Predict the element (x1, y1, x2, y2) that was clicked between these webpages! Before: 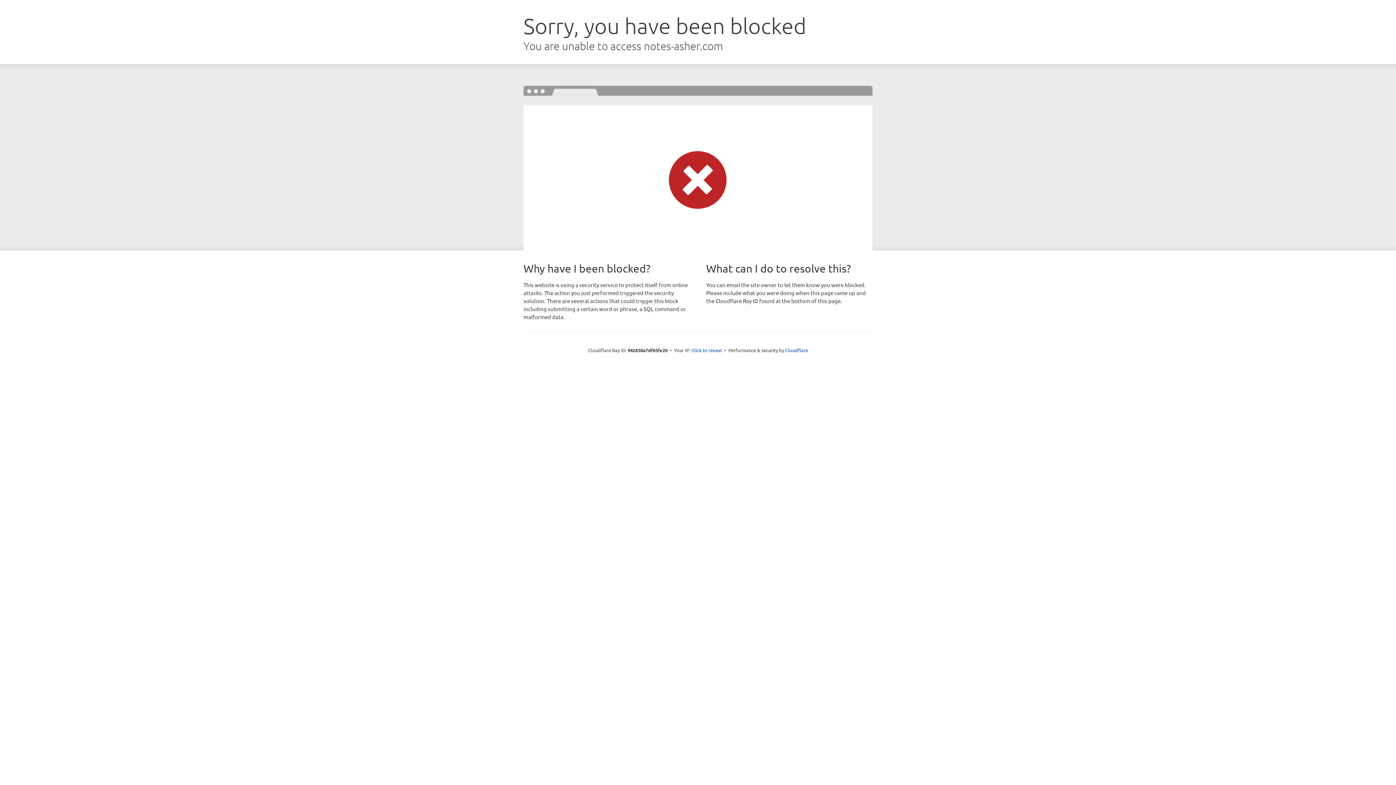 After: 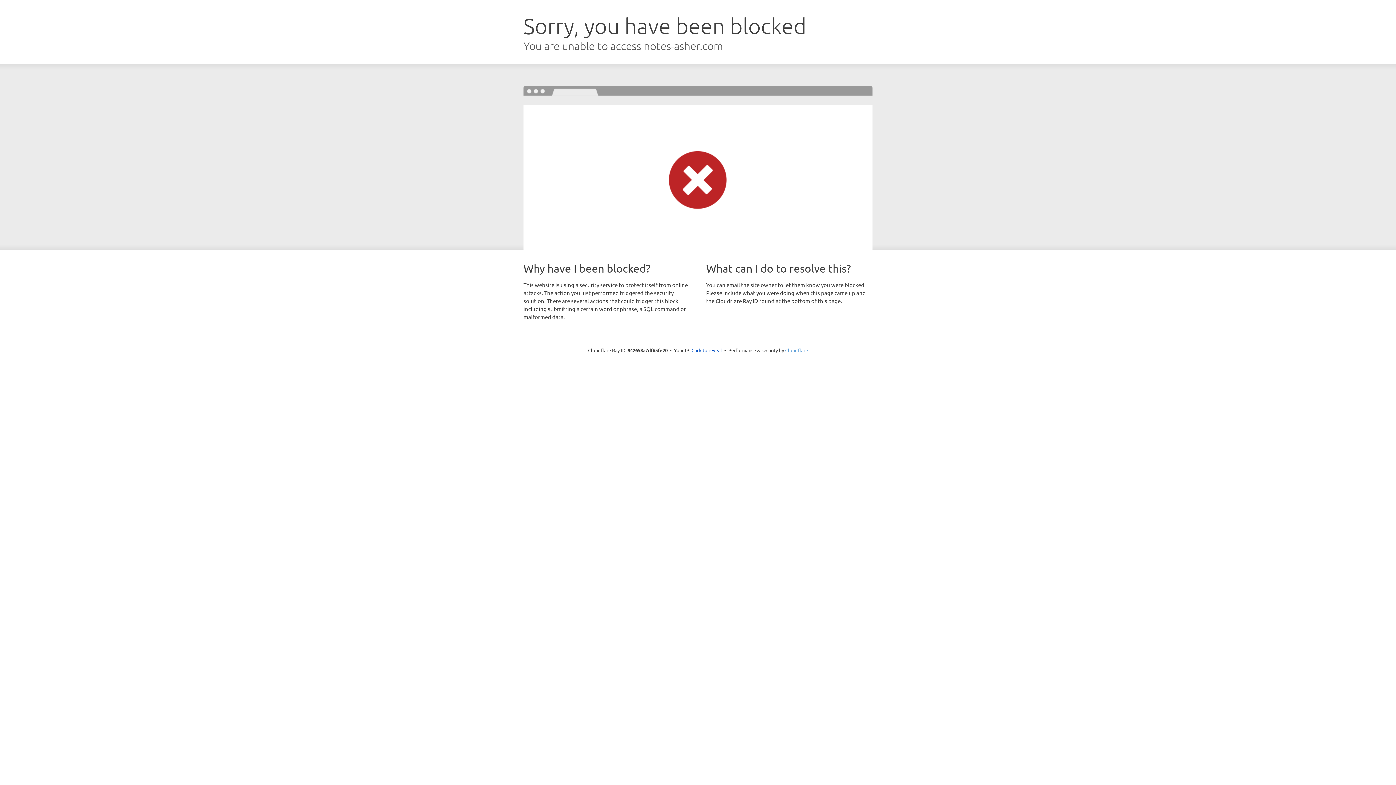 Action: label: Cloudflare bbox: (785, 347, 808, 353)